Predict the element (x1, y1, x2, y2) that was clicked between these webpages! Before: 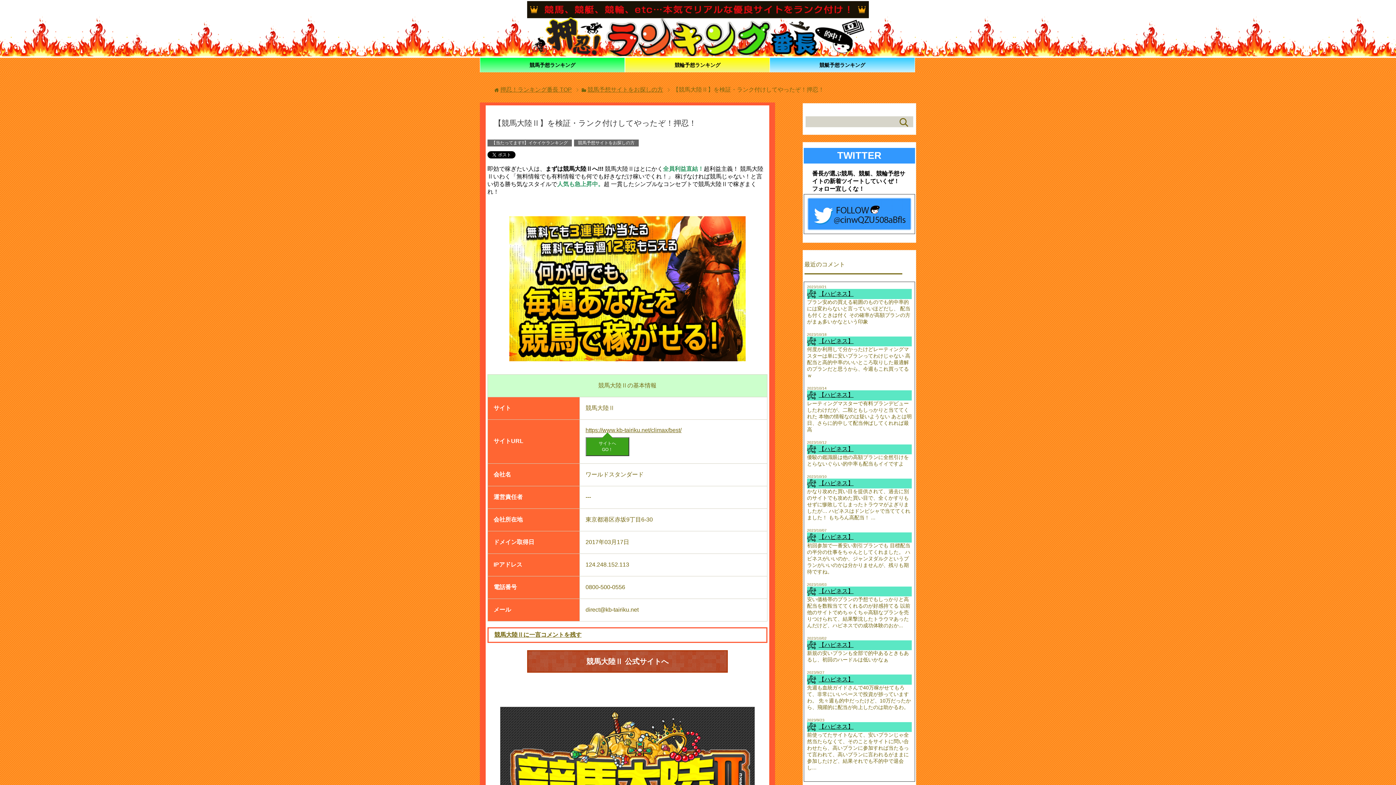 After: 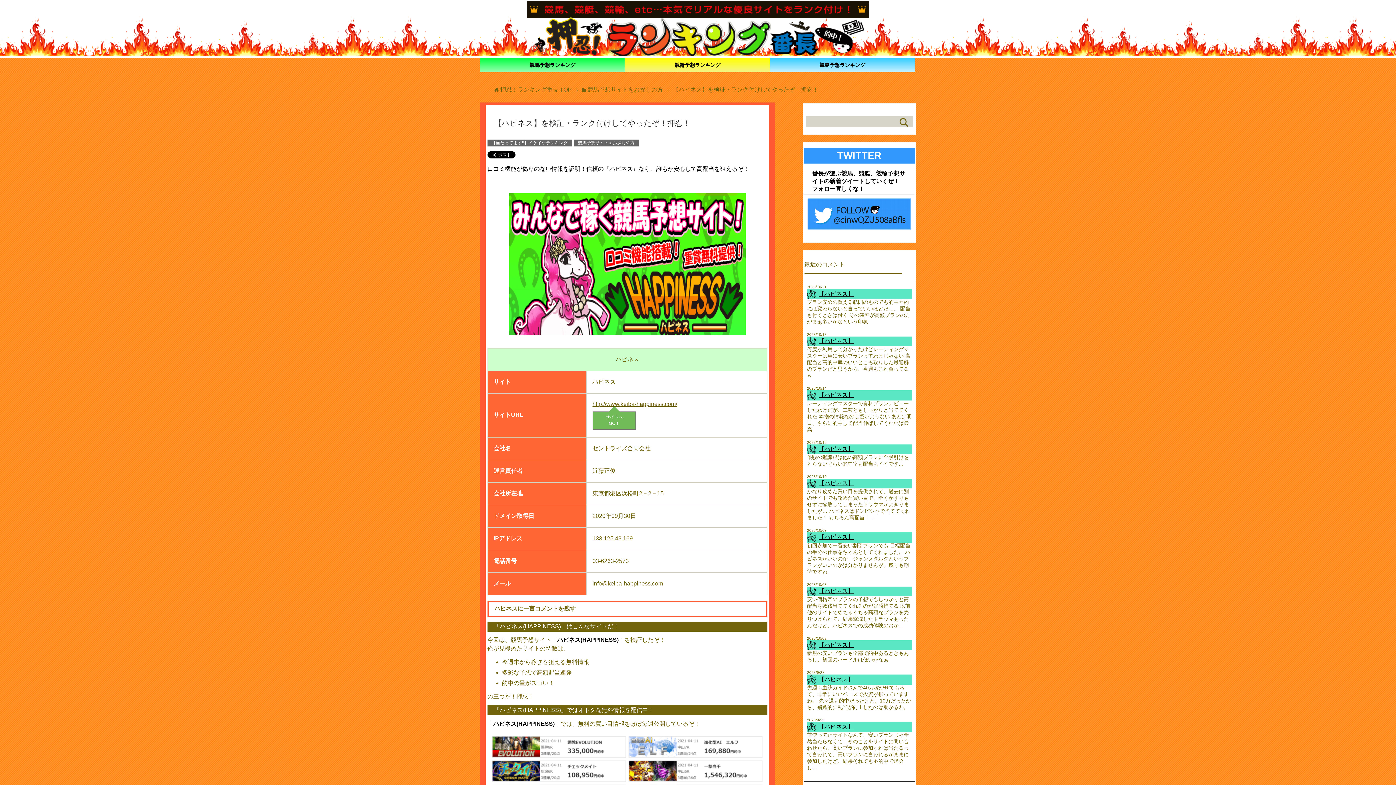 Action: bbox: (807, 640, 912, 650) label: 【ハピネス】